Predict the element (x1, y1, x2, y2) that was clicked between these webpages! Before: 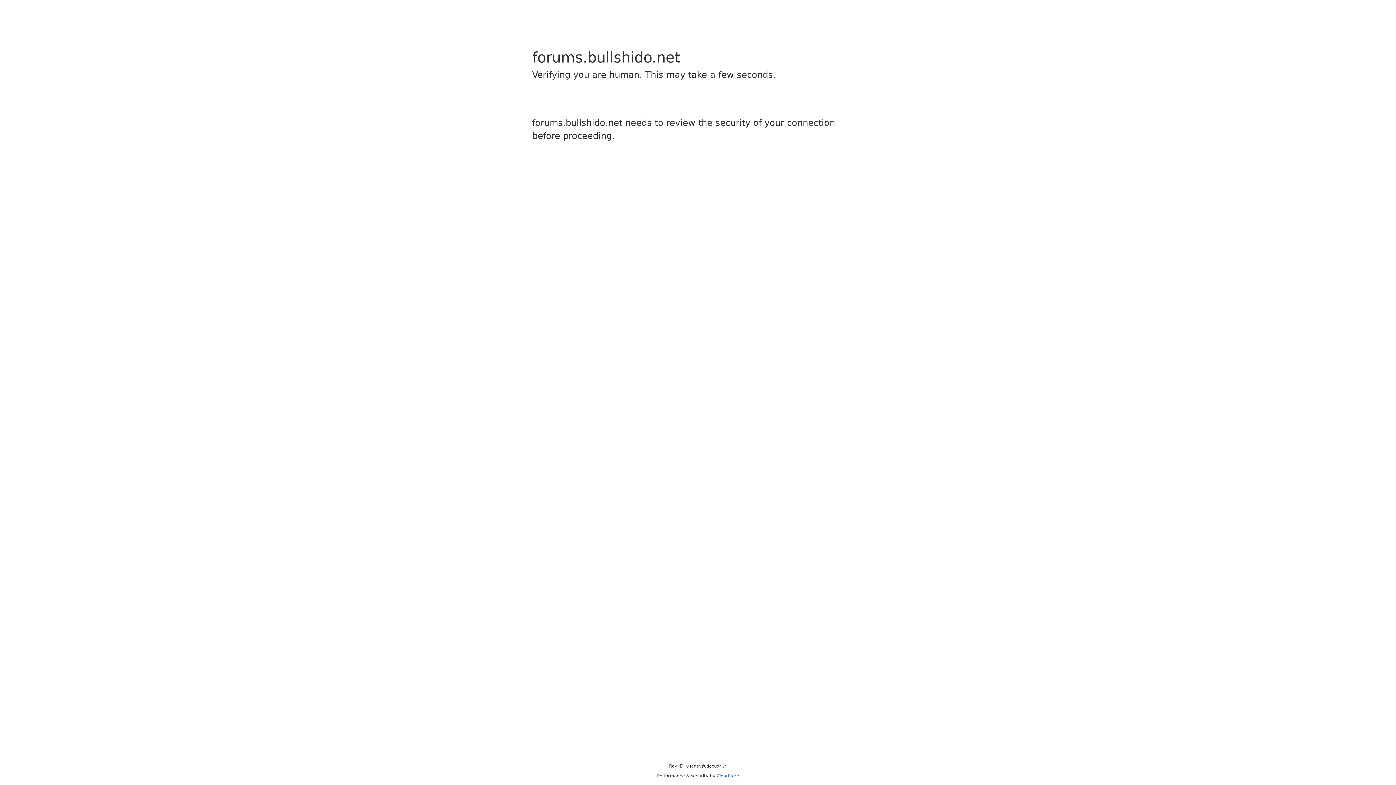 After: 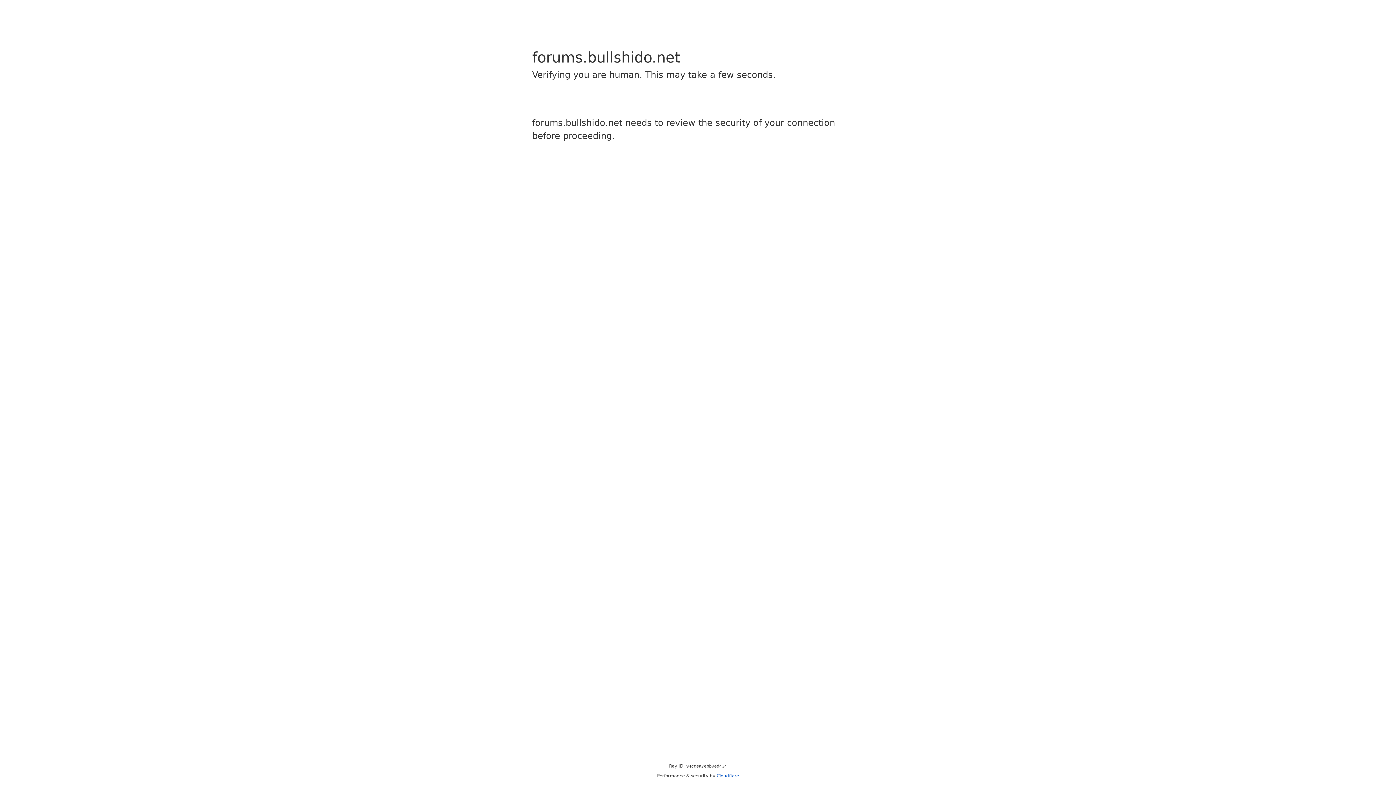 Action: bbox: (716, 773, 739, 778) label: Cloudflare